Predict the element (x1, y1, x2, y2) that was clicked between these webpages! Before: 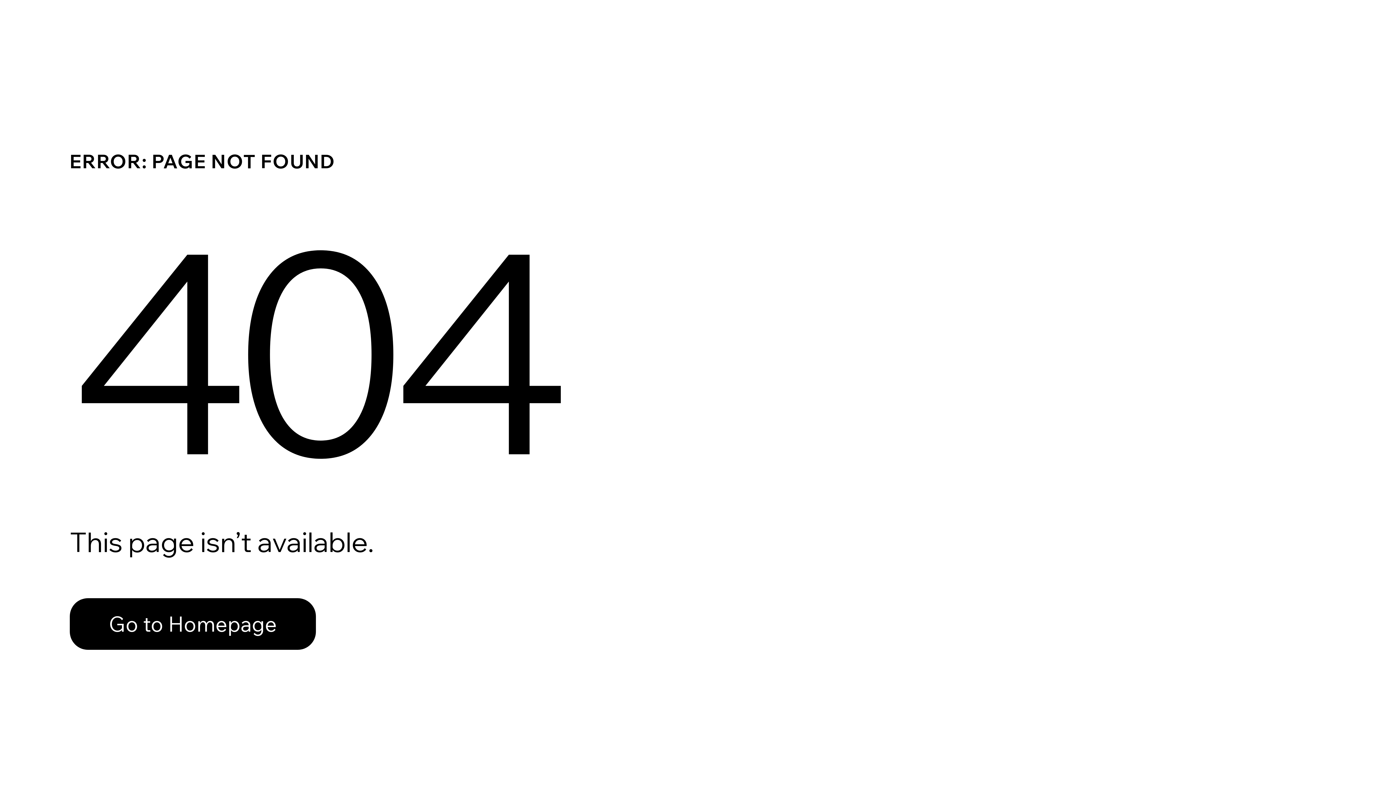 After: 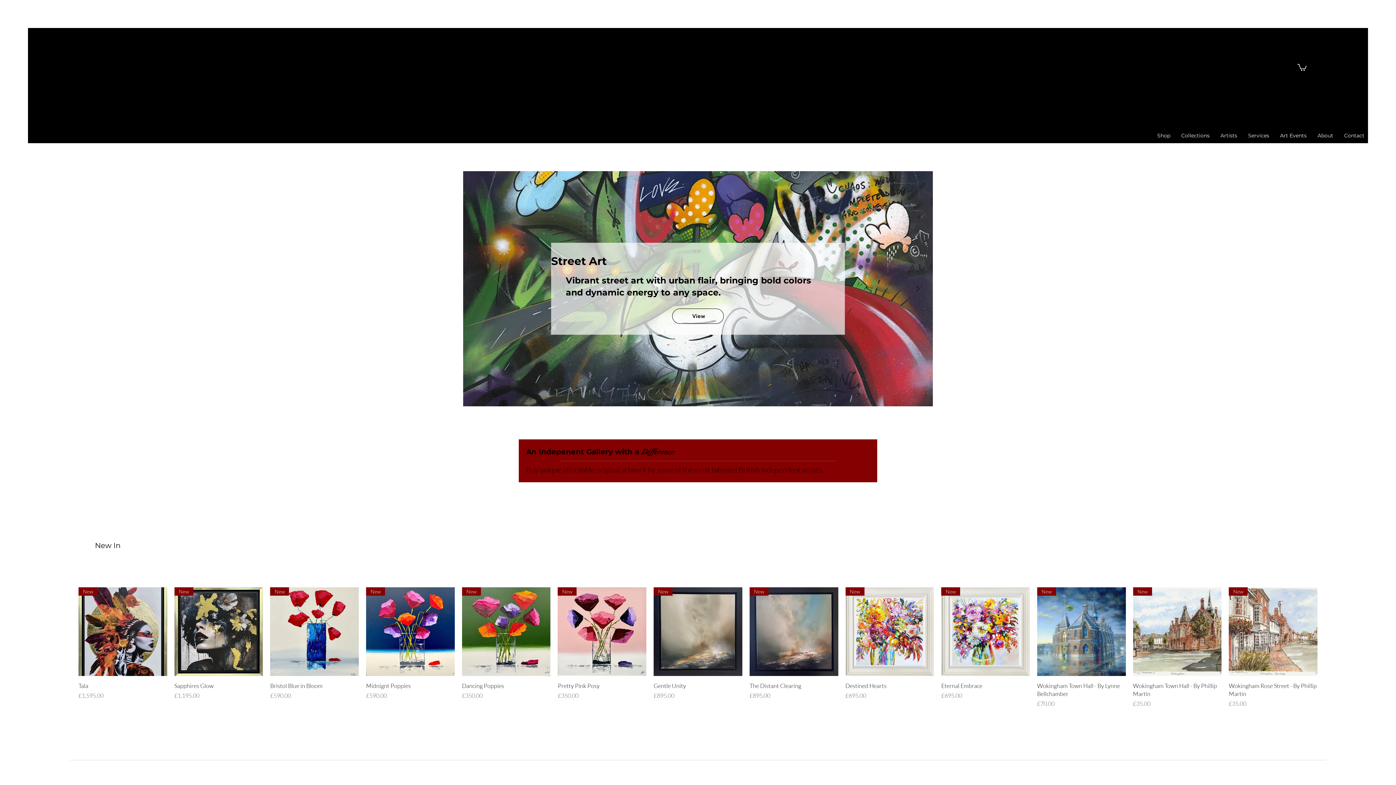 Action: label: Go to Homepage bbox: (69, 598, 316, 650)